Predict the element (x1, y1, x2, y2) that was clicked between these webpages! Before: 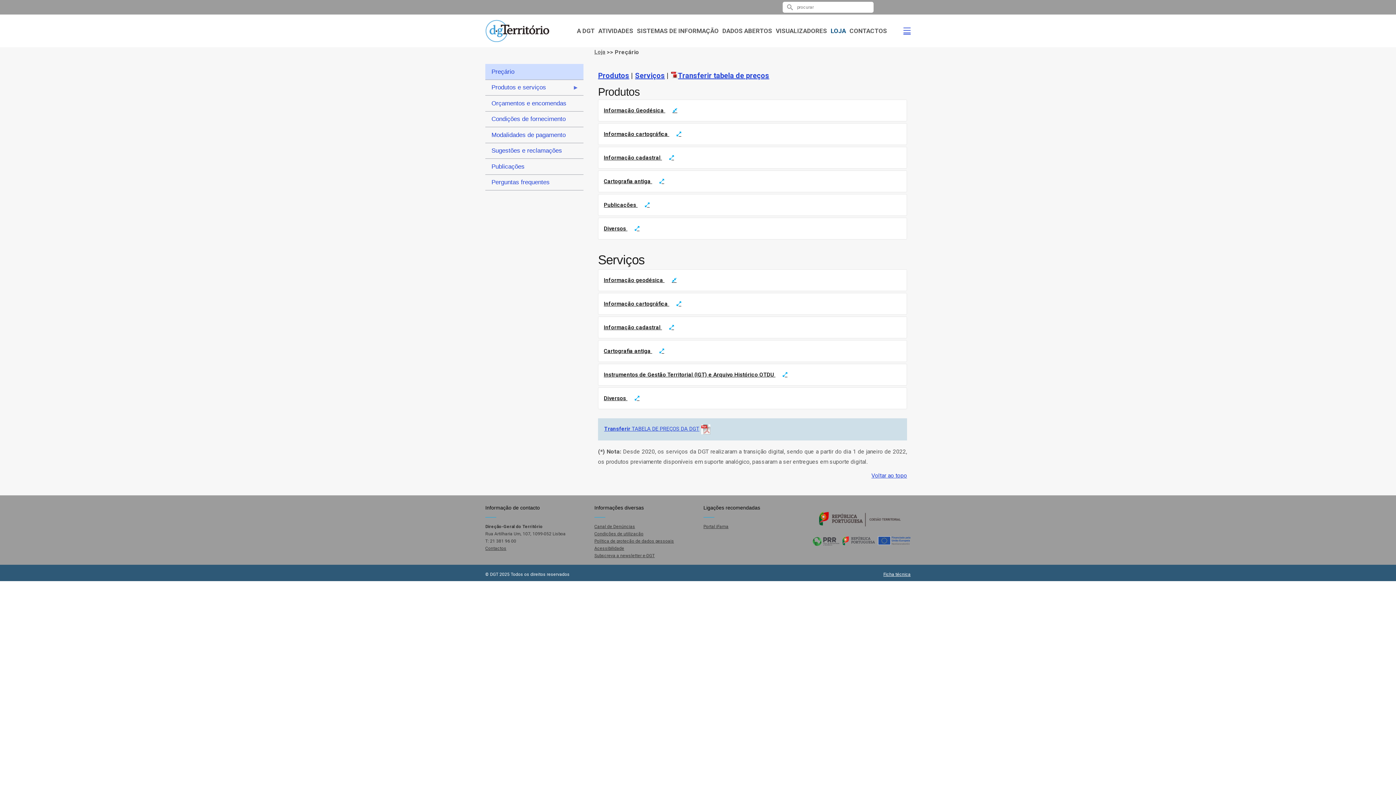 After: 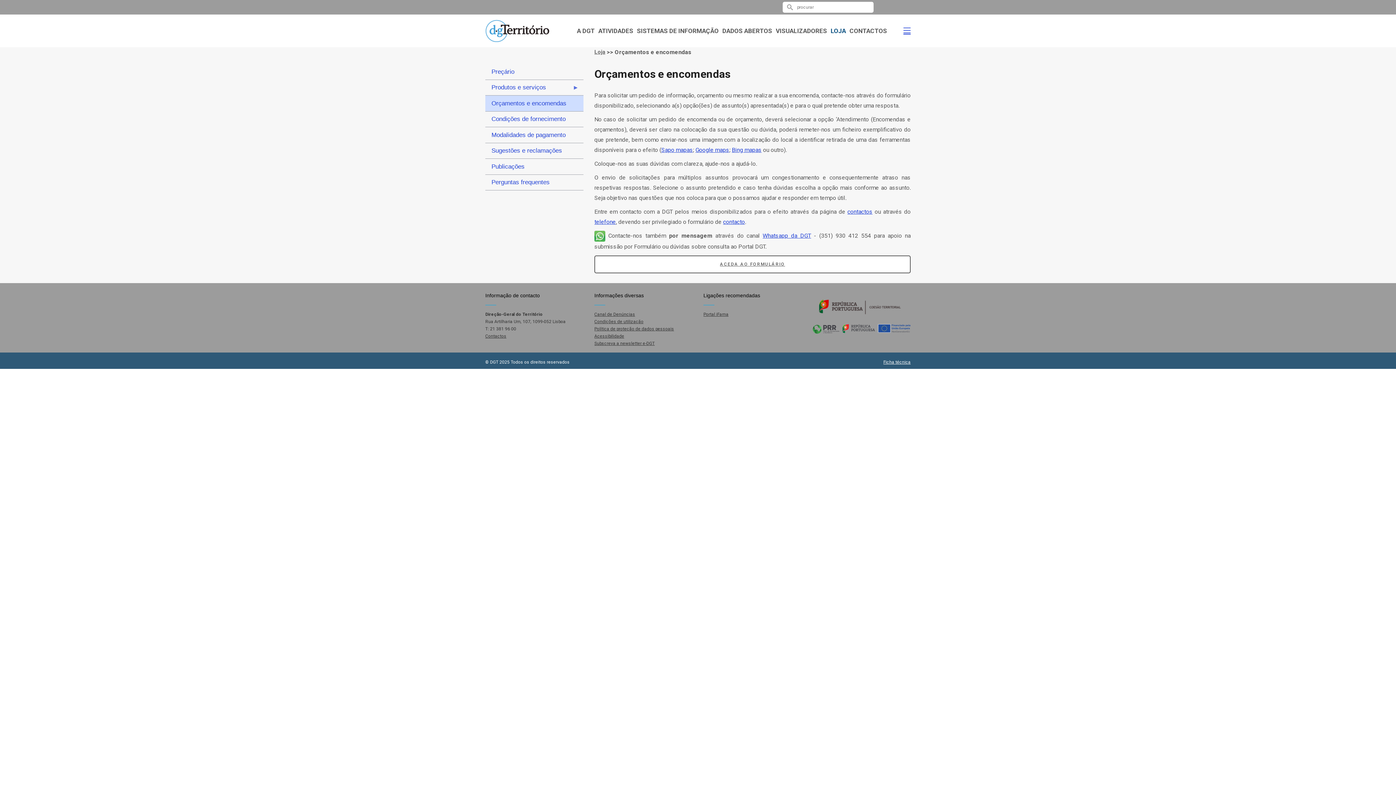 Action: bbox: (485, 95, 583, 111) label: Orçamentos e encomendas